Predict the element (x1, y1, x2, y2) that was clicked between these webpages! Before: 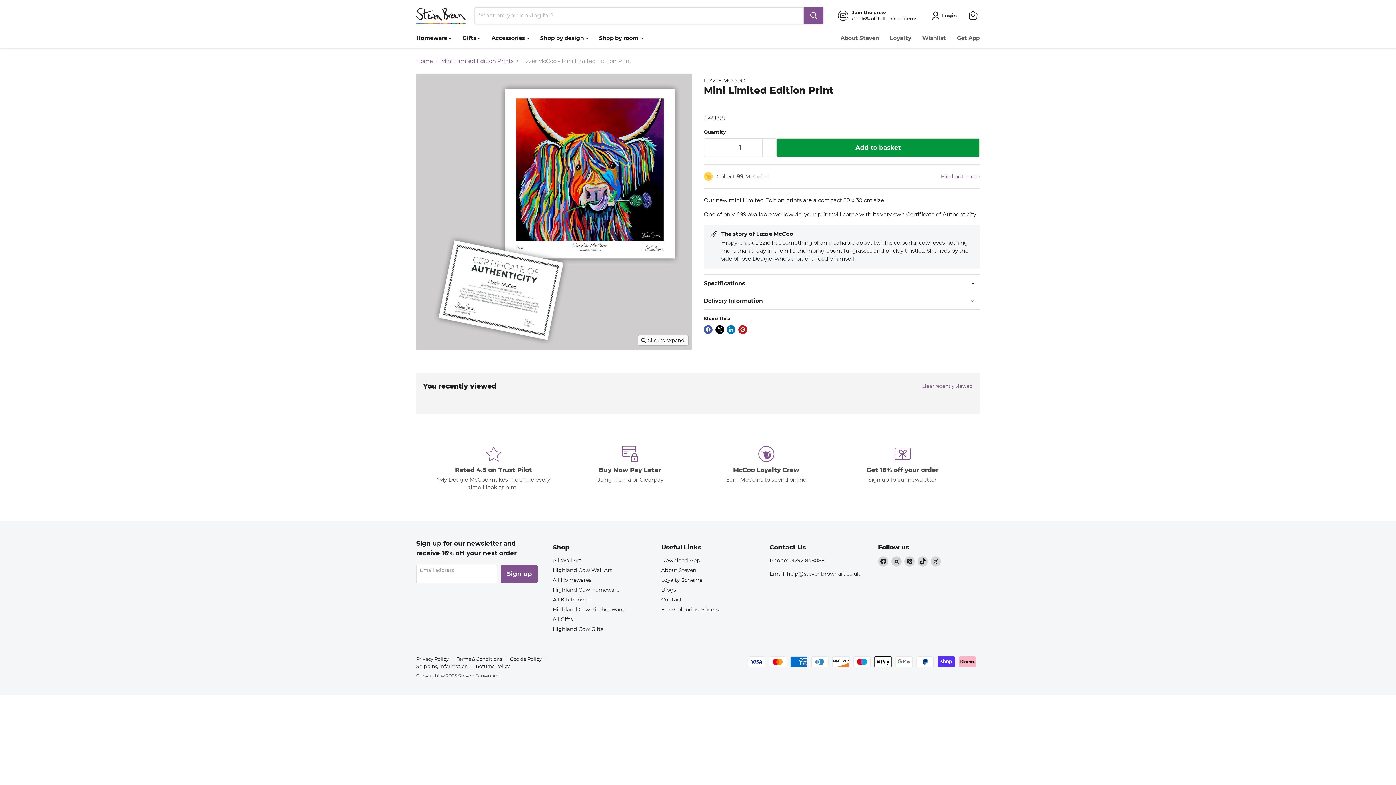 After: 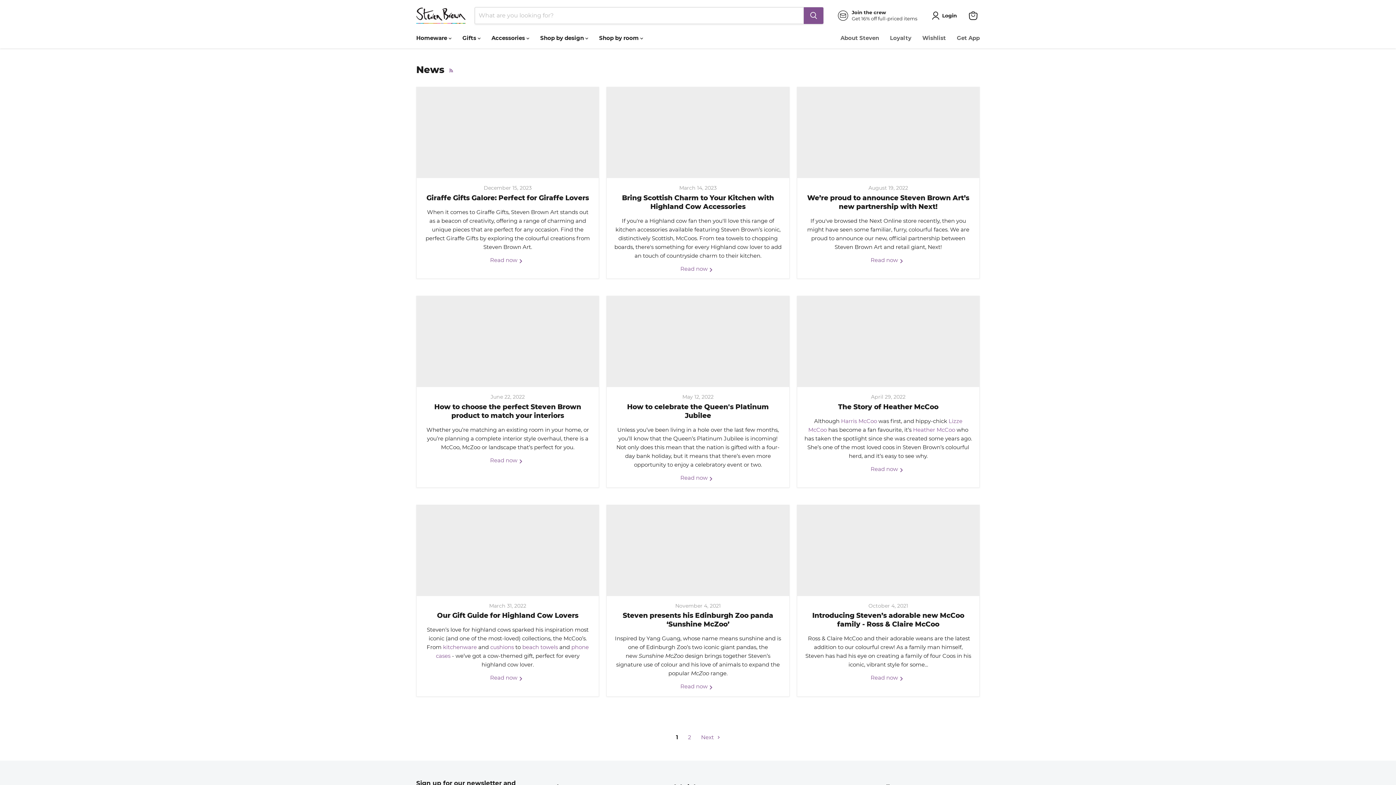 Action: bbox: (661, 587, 676, 593) label: Blogs